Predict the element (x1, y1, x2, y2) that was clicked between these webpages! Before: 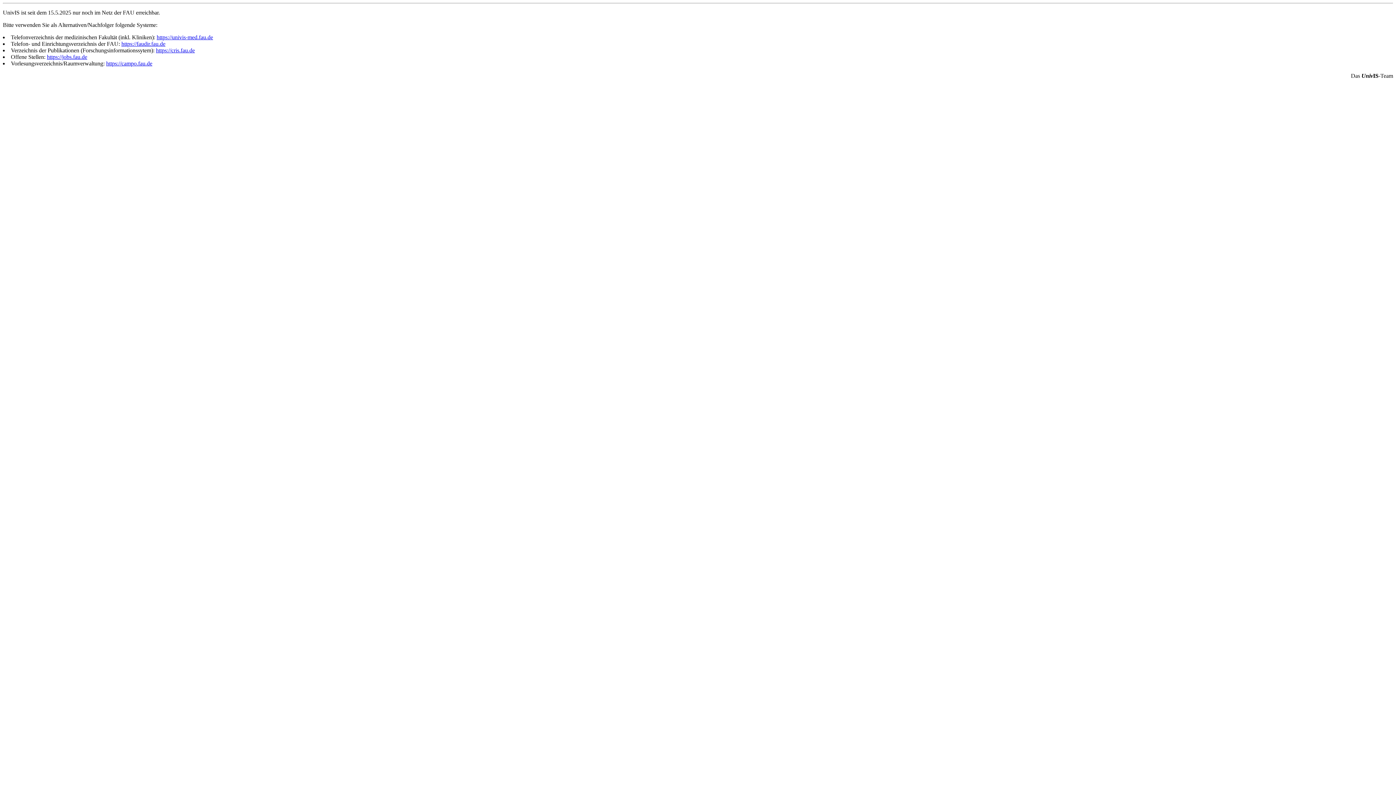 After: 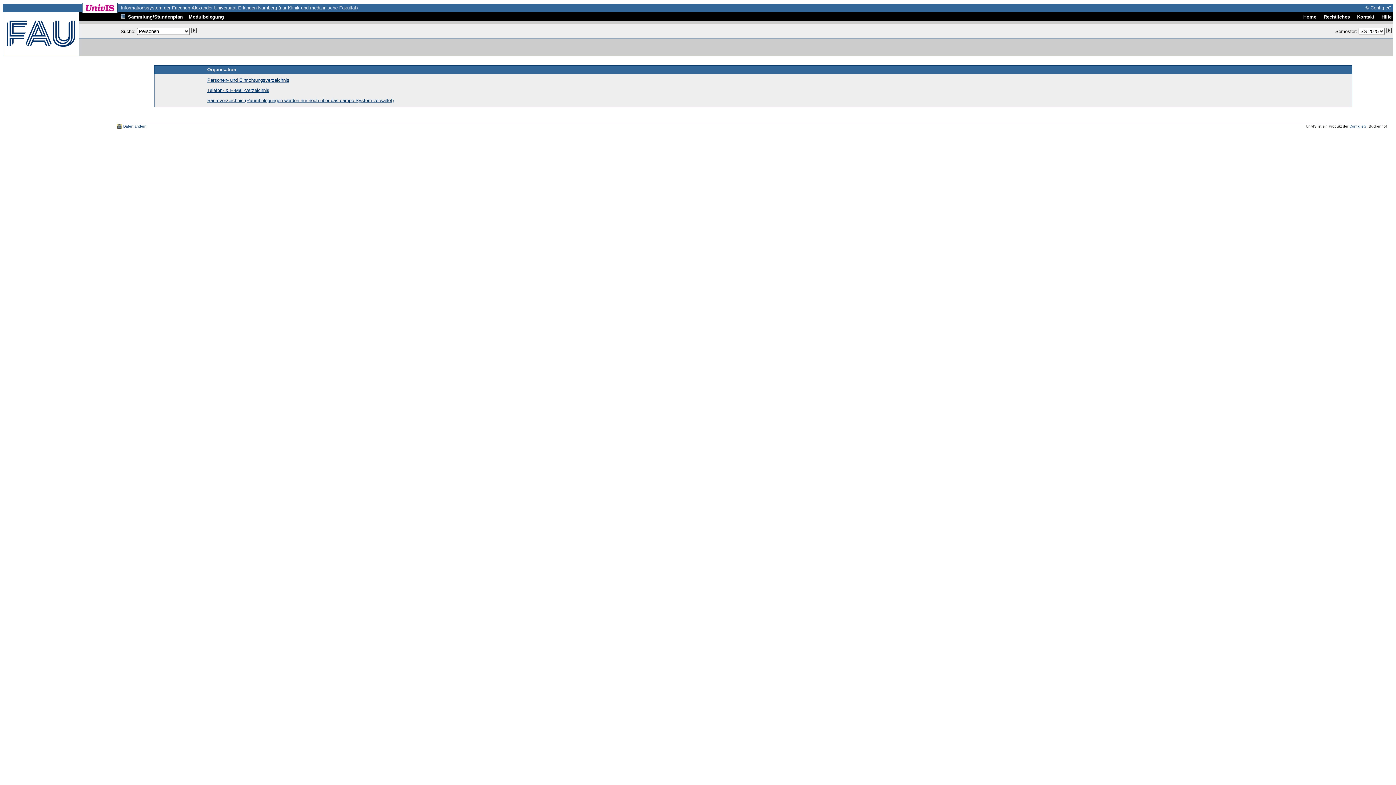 Action: label: https://univis-med.fau.de bbox: (156, 34, 213, 40)